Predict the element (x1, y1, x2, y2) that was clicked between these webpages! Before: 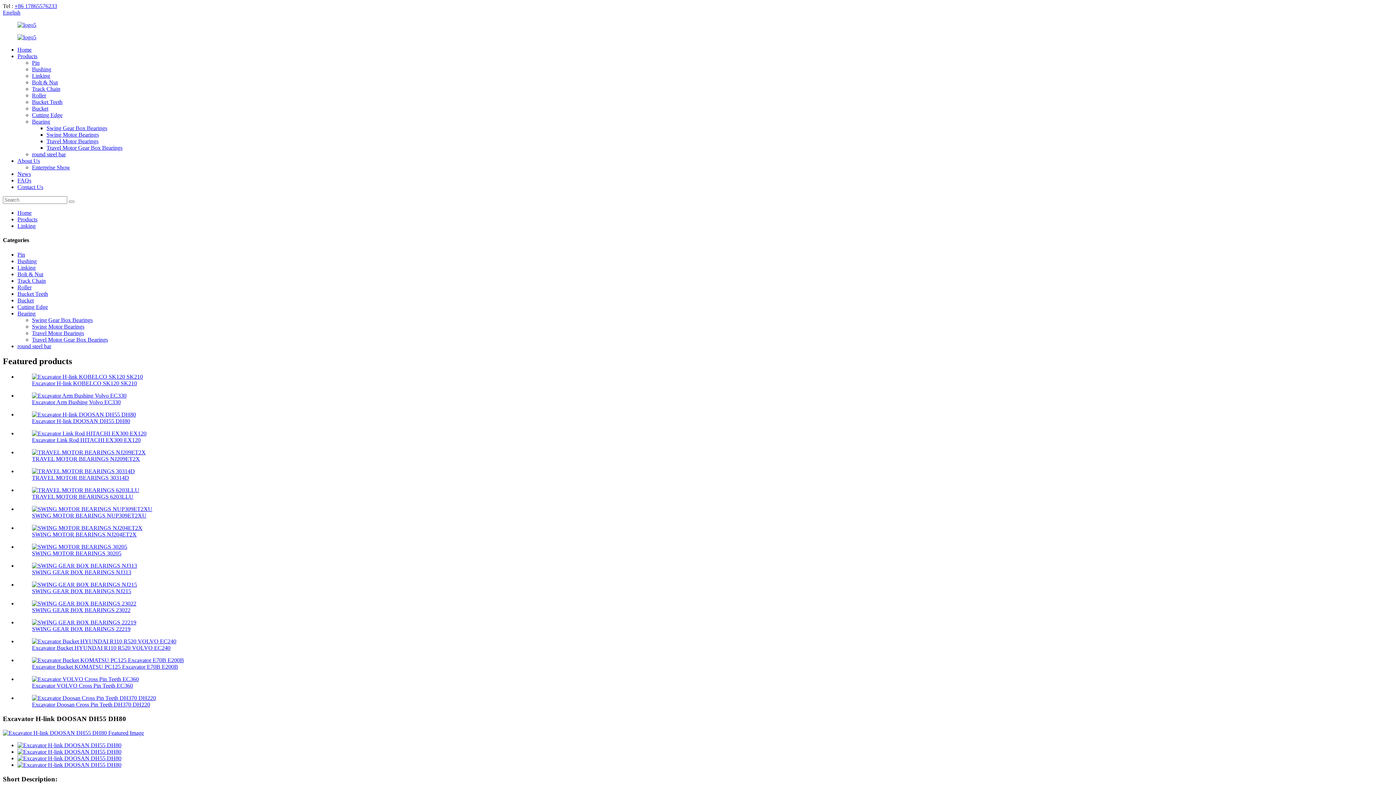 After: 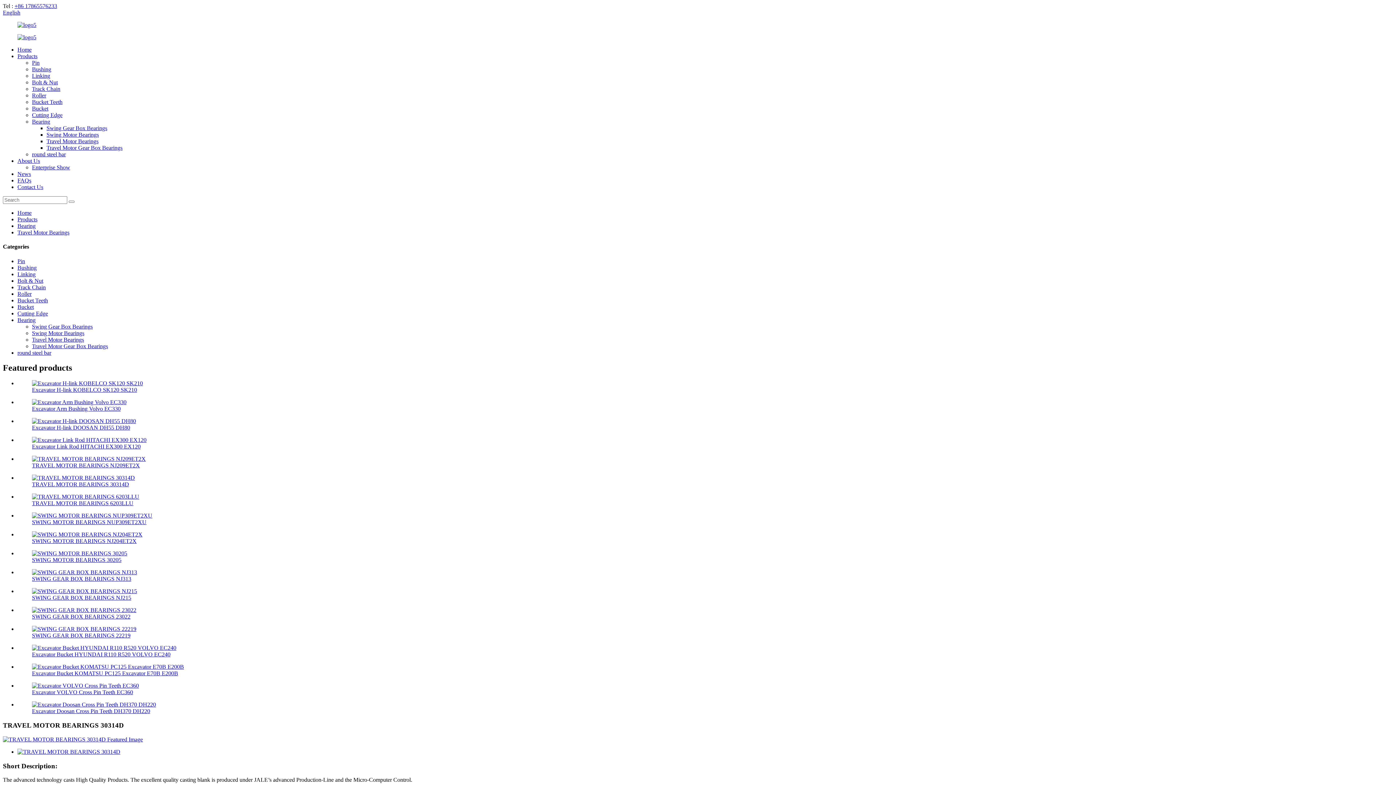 Action: bbox: (32, 475, 129, 481) label: TRAVEL MOTOR BEARINGS 30314D